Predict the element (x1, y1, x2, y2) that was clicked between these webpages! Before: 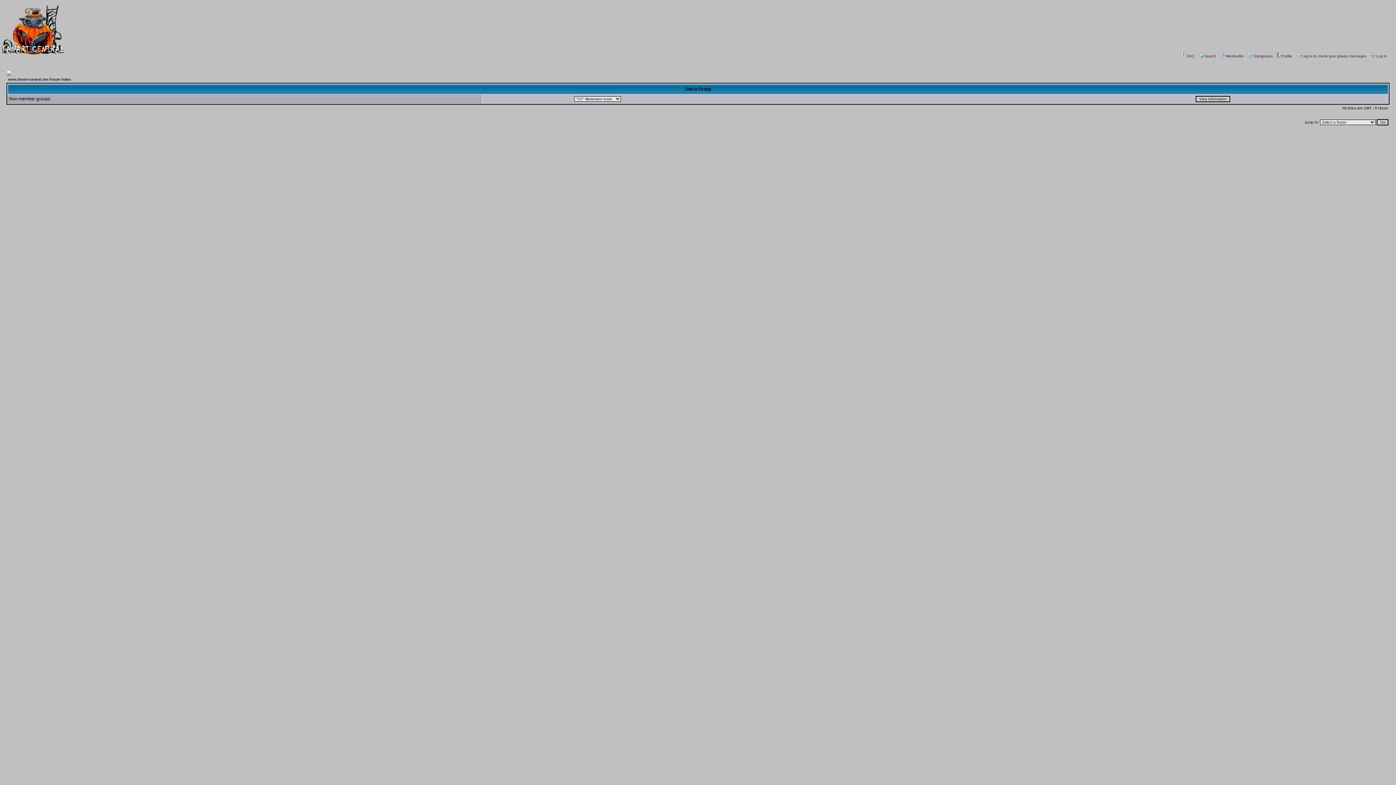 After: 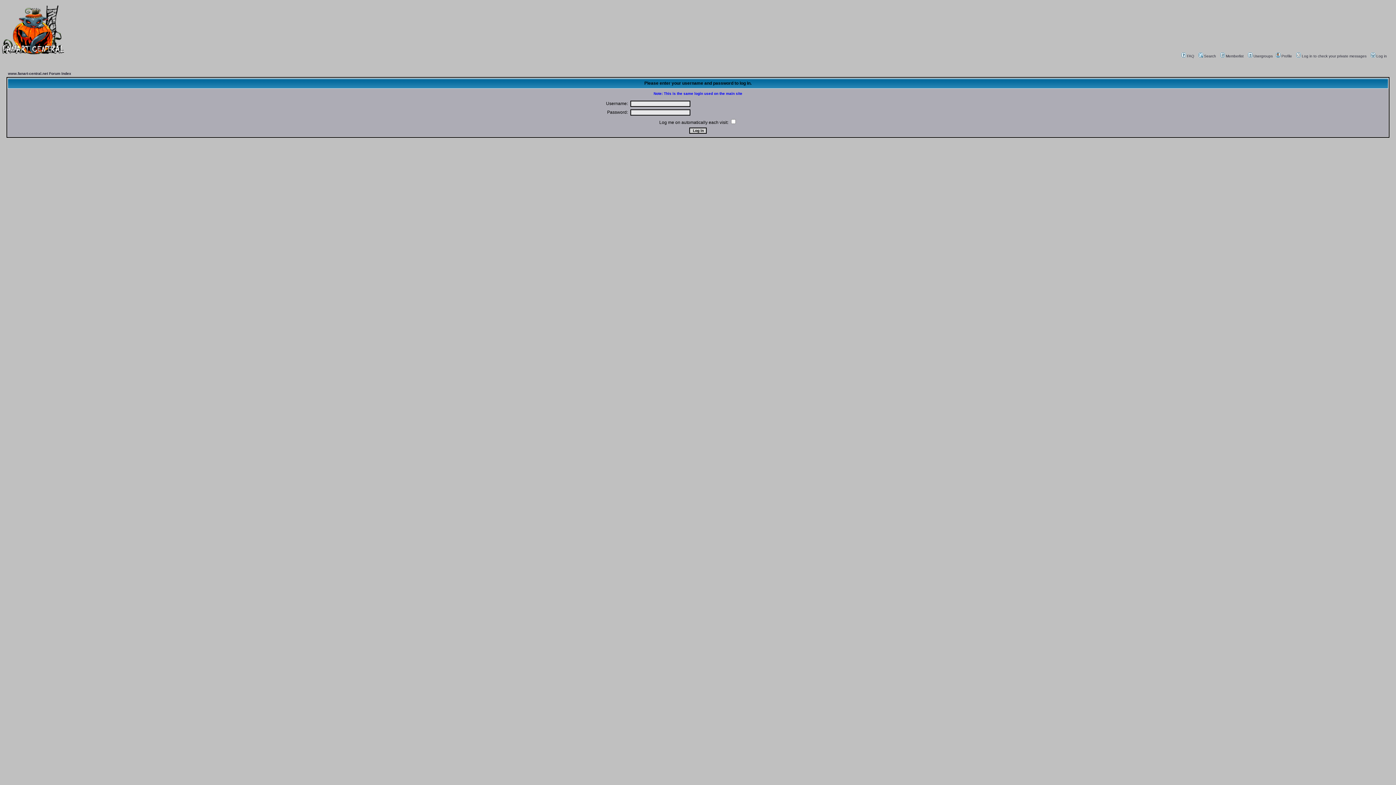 Action: bbox: (1370, 54, 1387, 58) label: Log in